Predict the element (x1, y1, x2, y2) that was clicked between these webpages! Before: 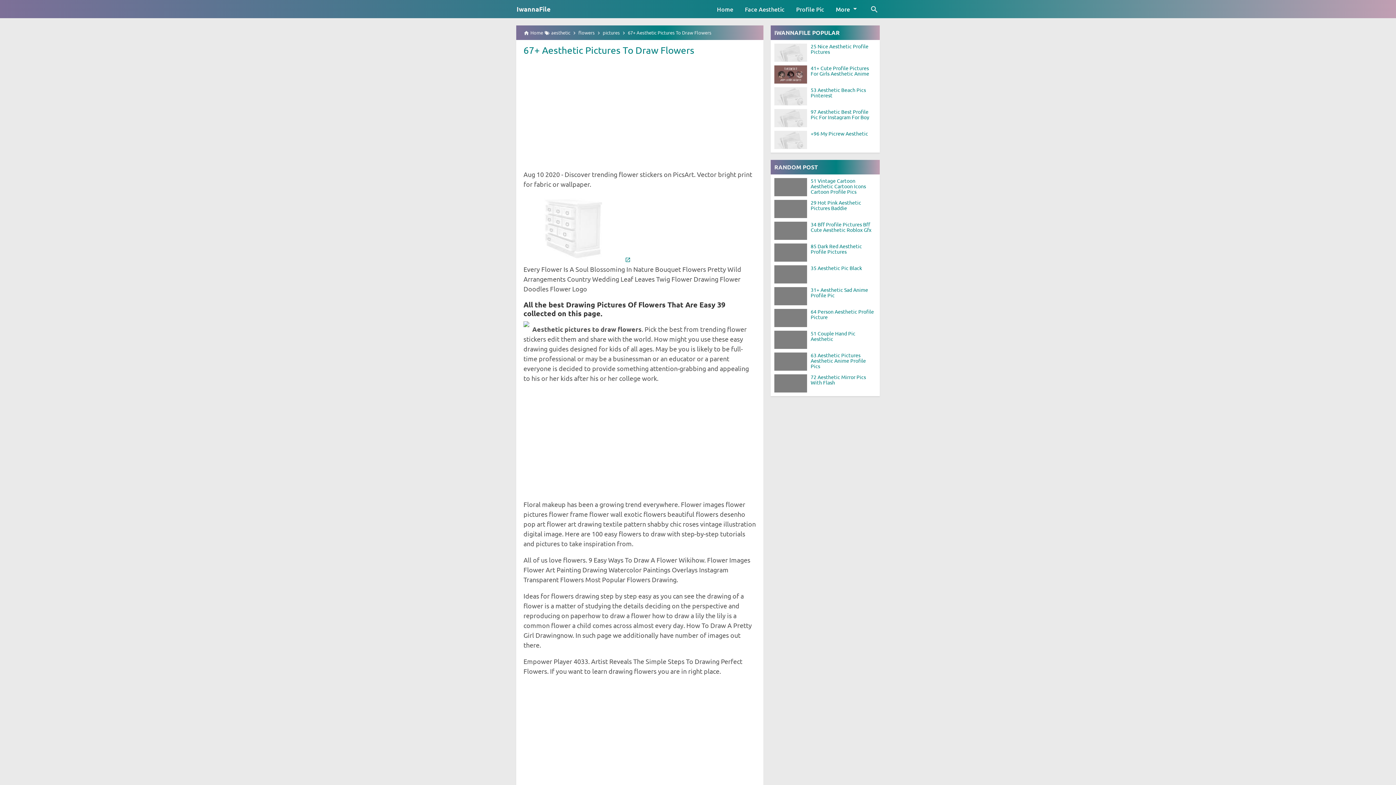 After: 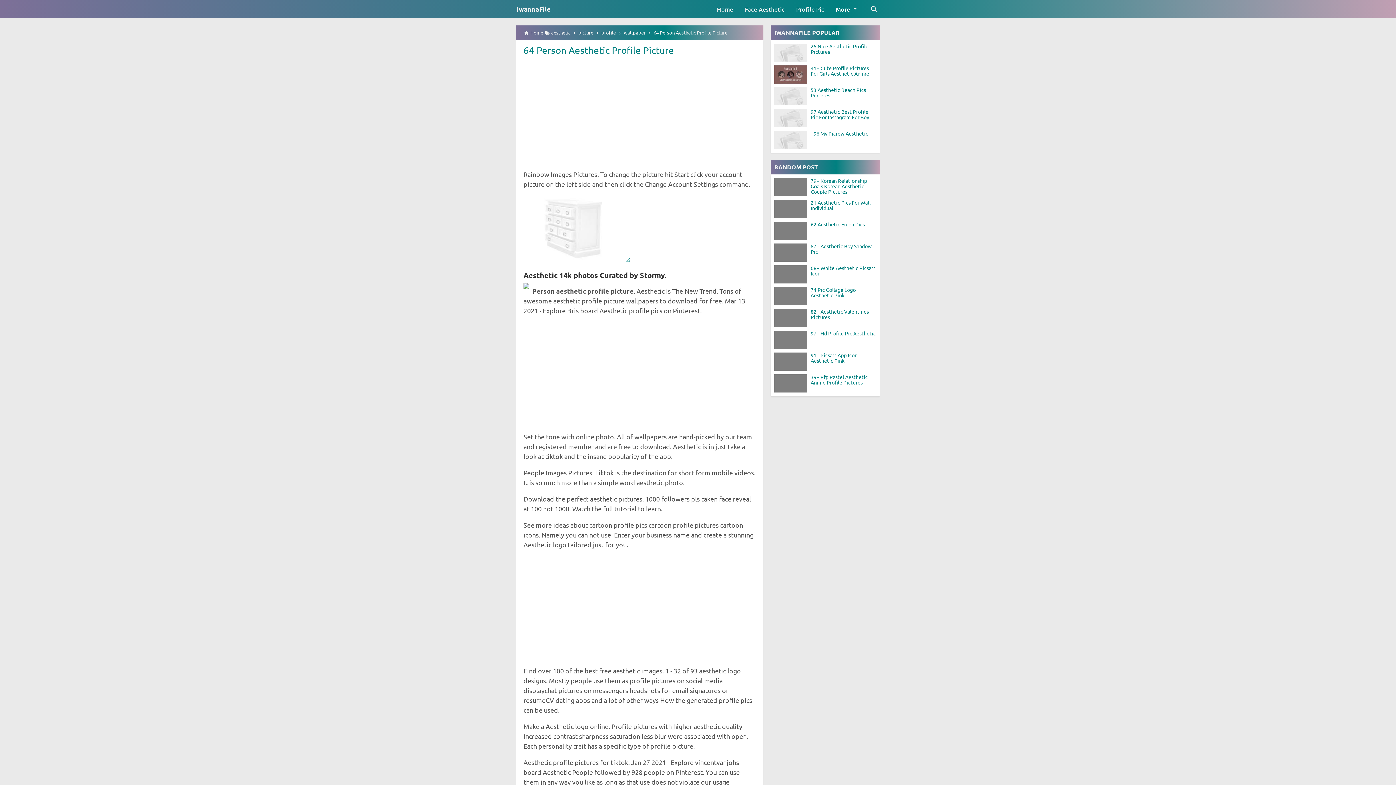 Action: bbox: (774, 309, 810, 327) label: 64 Person Aesthetic Profile Picture